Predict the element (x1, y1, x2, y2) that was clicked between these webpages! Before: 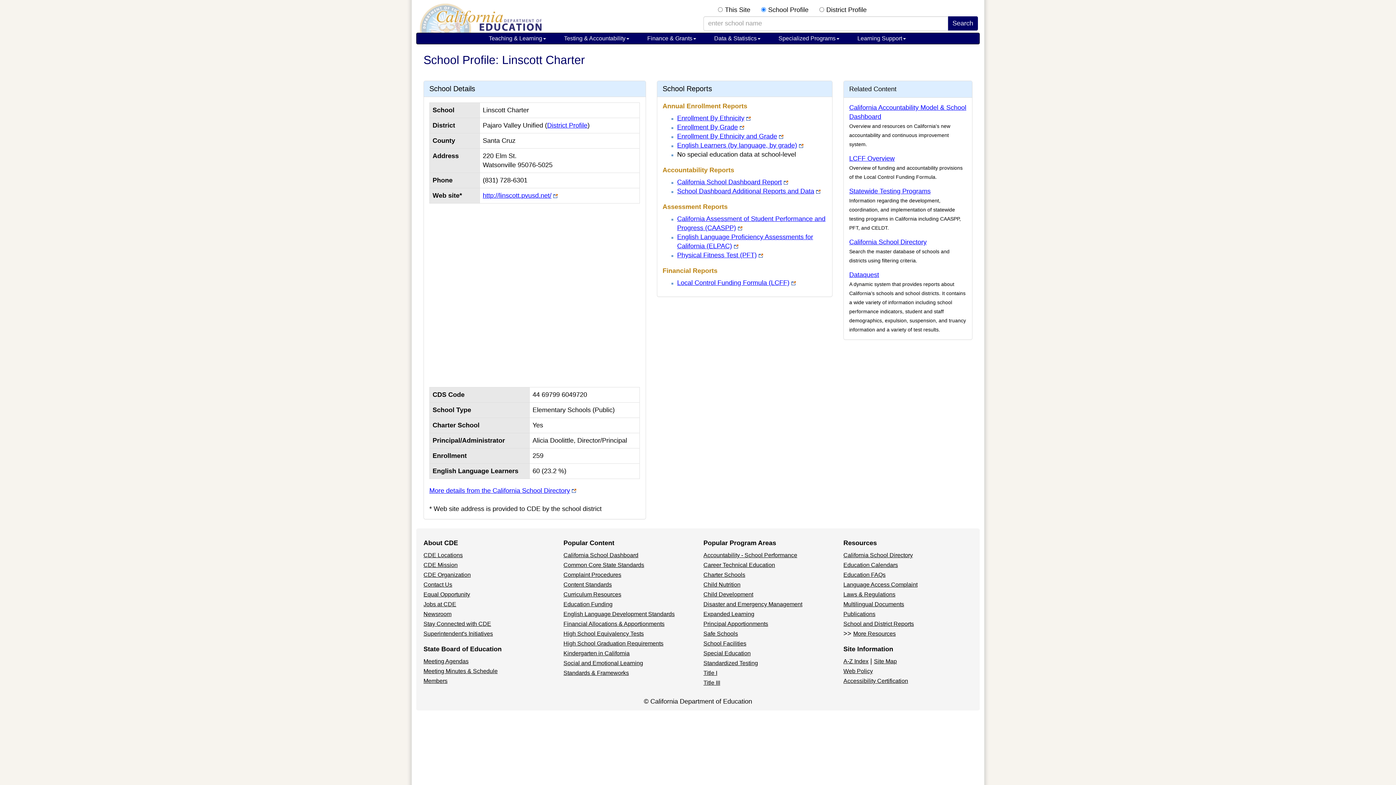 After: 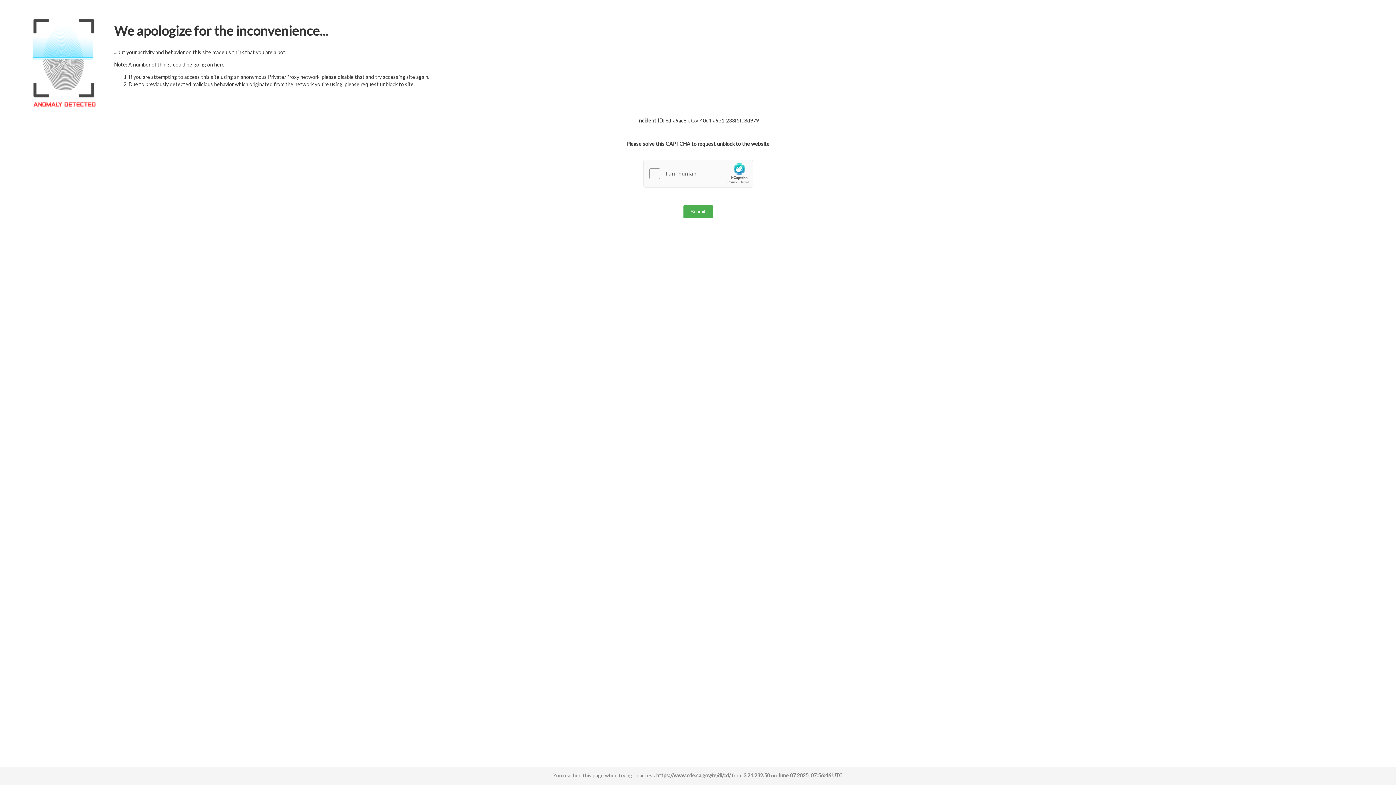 Action: label: Contact Us bbox: (423, 581, 452, 587)